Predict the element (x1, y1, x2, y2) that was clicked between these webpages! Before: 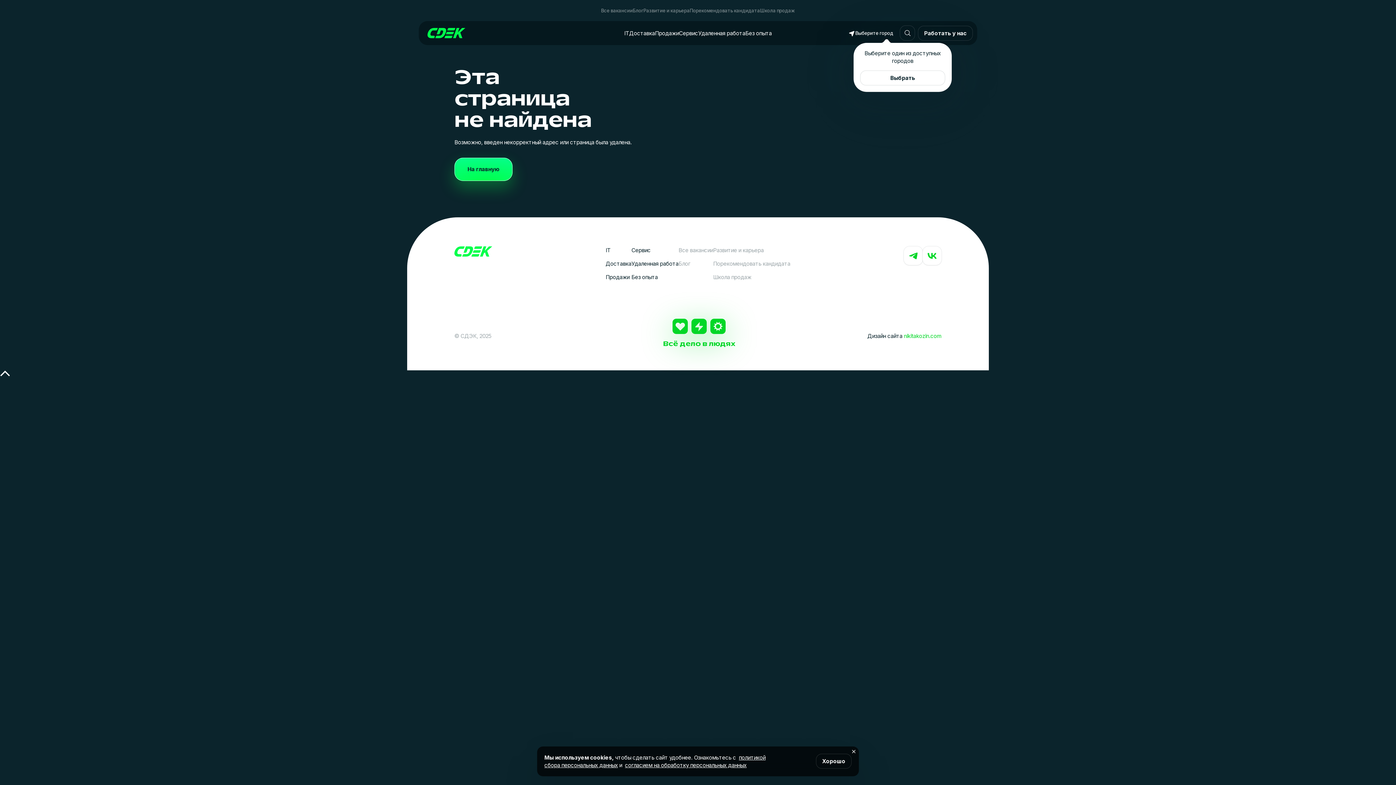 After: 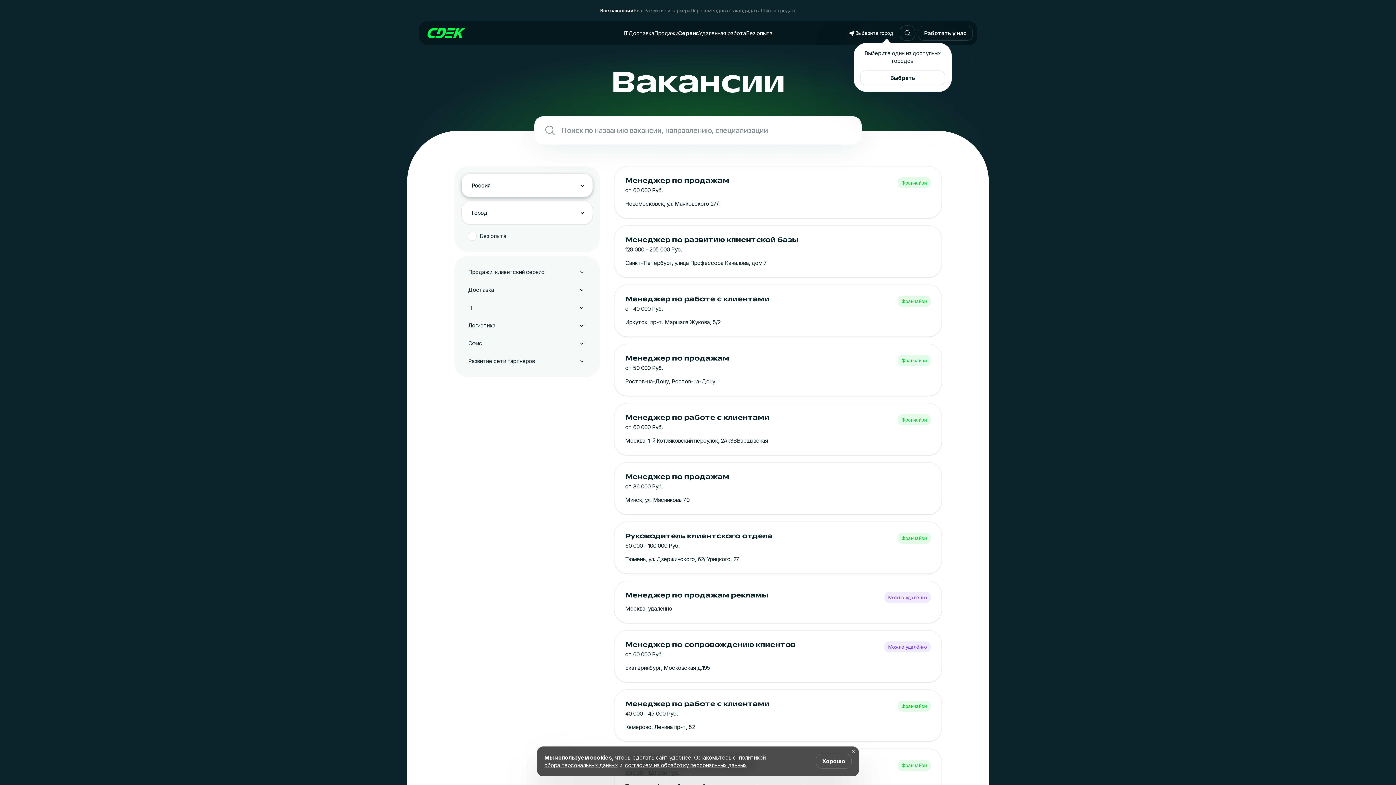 Action: label: Сервис bbox: (631, 246, 650, 253)